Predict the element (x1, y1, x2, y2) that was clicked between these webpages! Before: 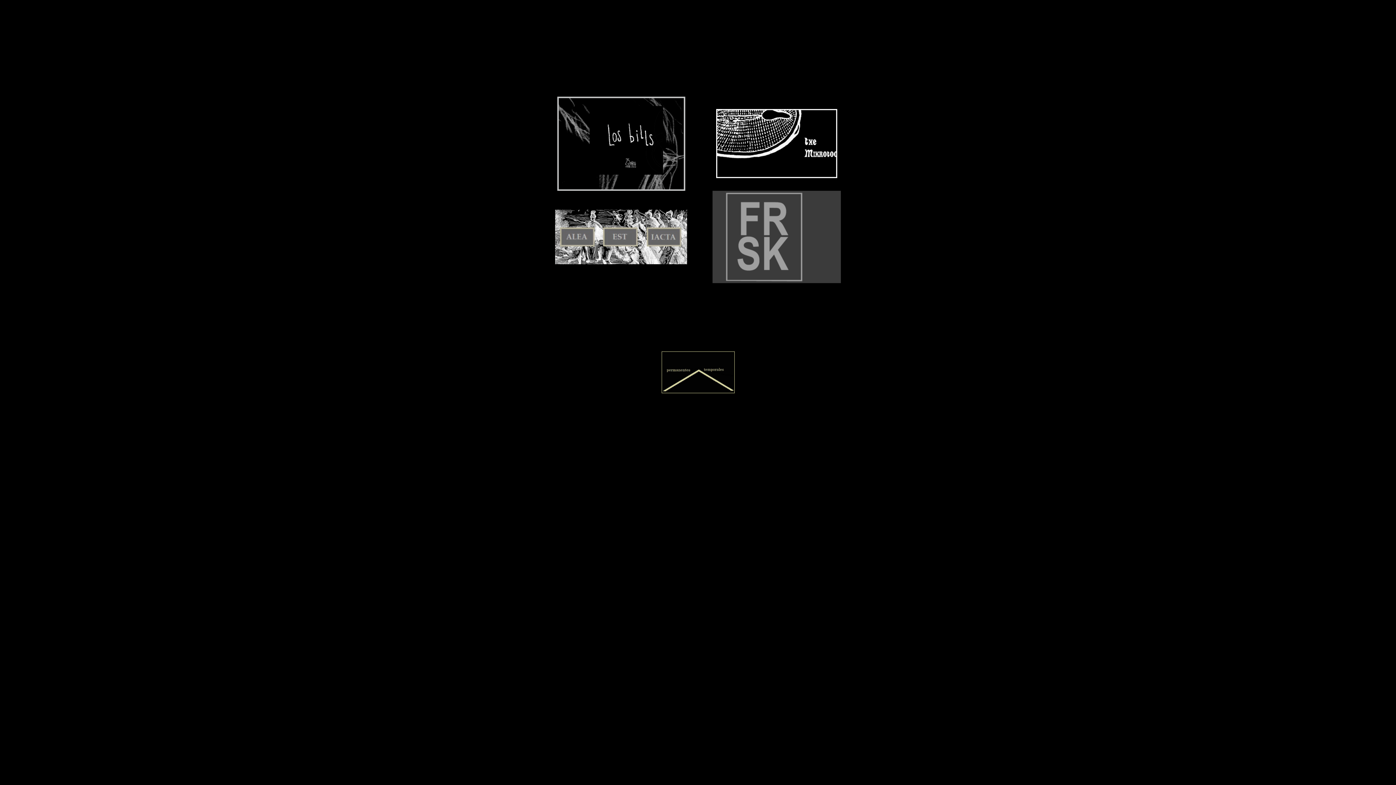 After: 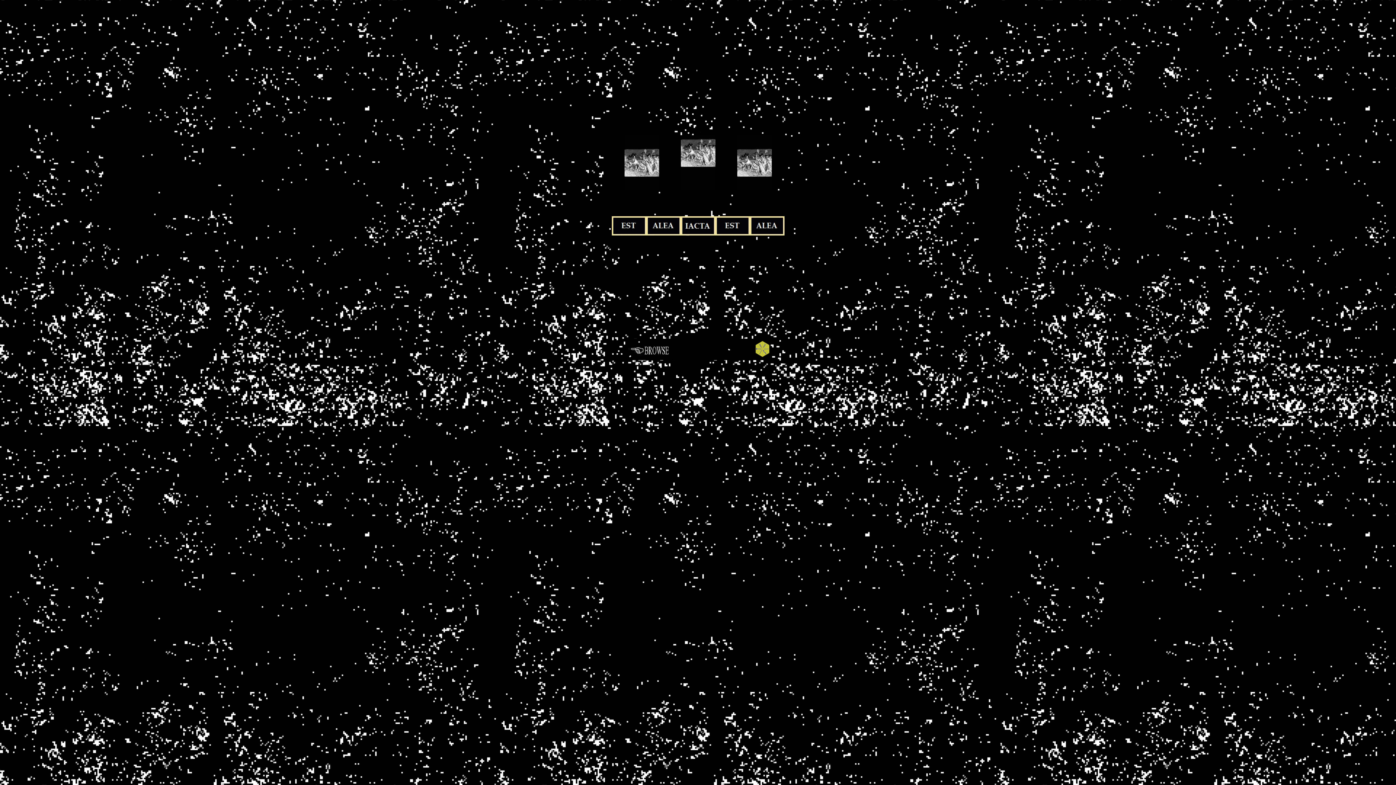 Action: bbox: (555, 259, 687, 265)